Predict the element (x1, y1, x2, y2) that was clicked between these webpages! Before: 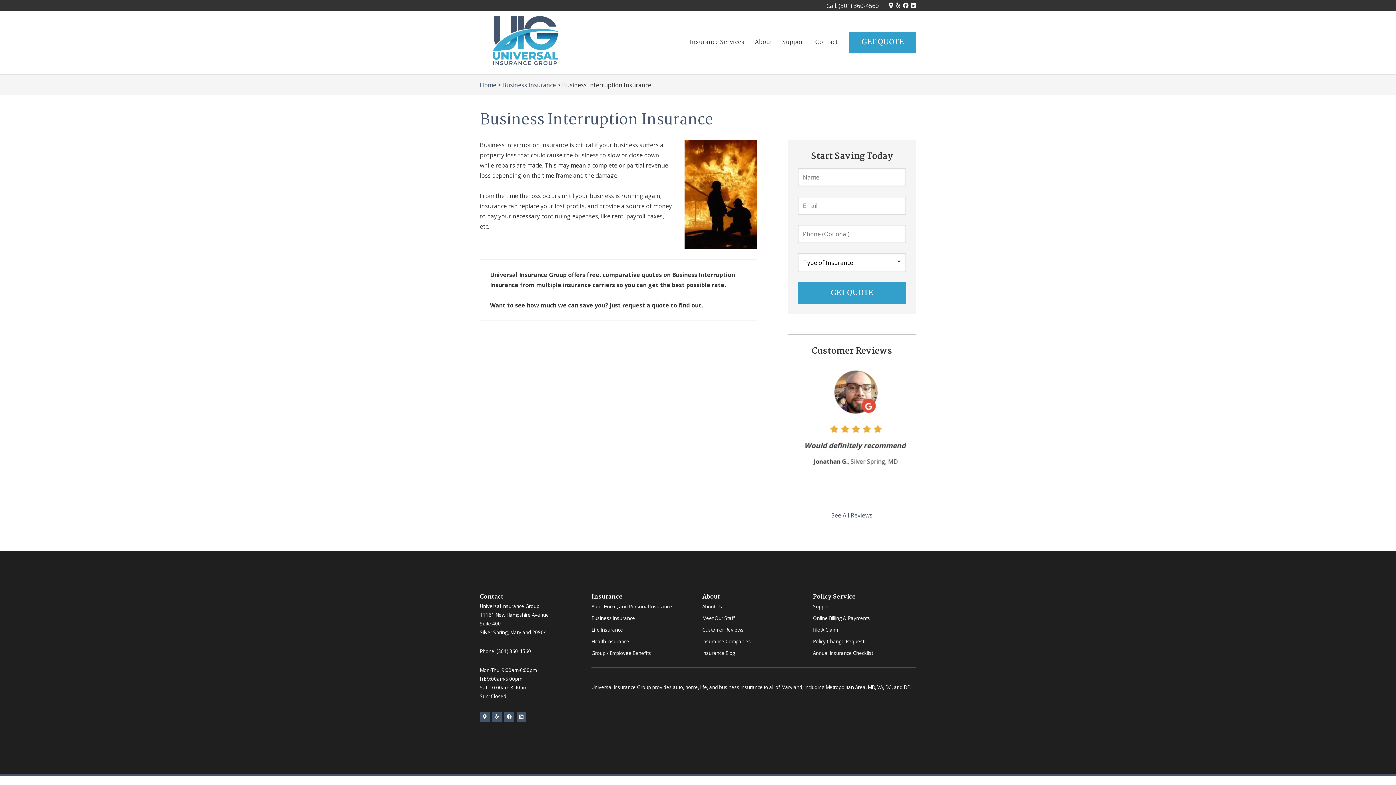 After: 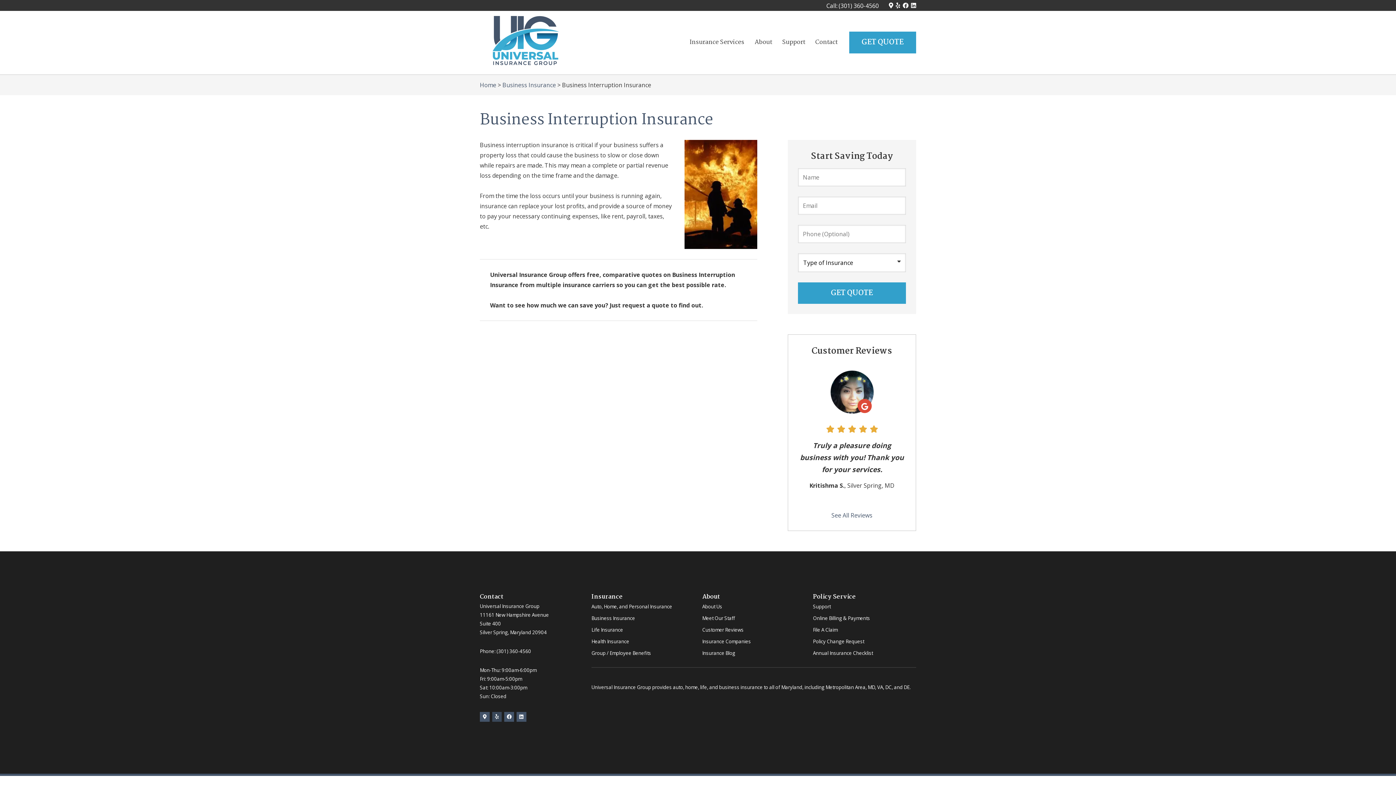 Action: label: Yelp Logo (opens in new tab) bbox: (492, 712, 501, 722)